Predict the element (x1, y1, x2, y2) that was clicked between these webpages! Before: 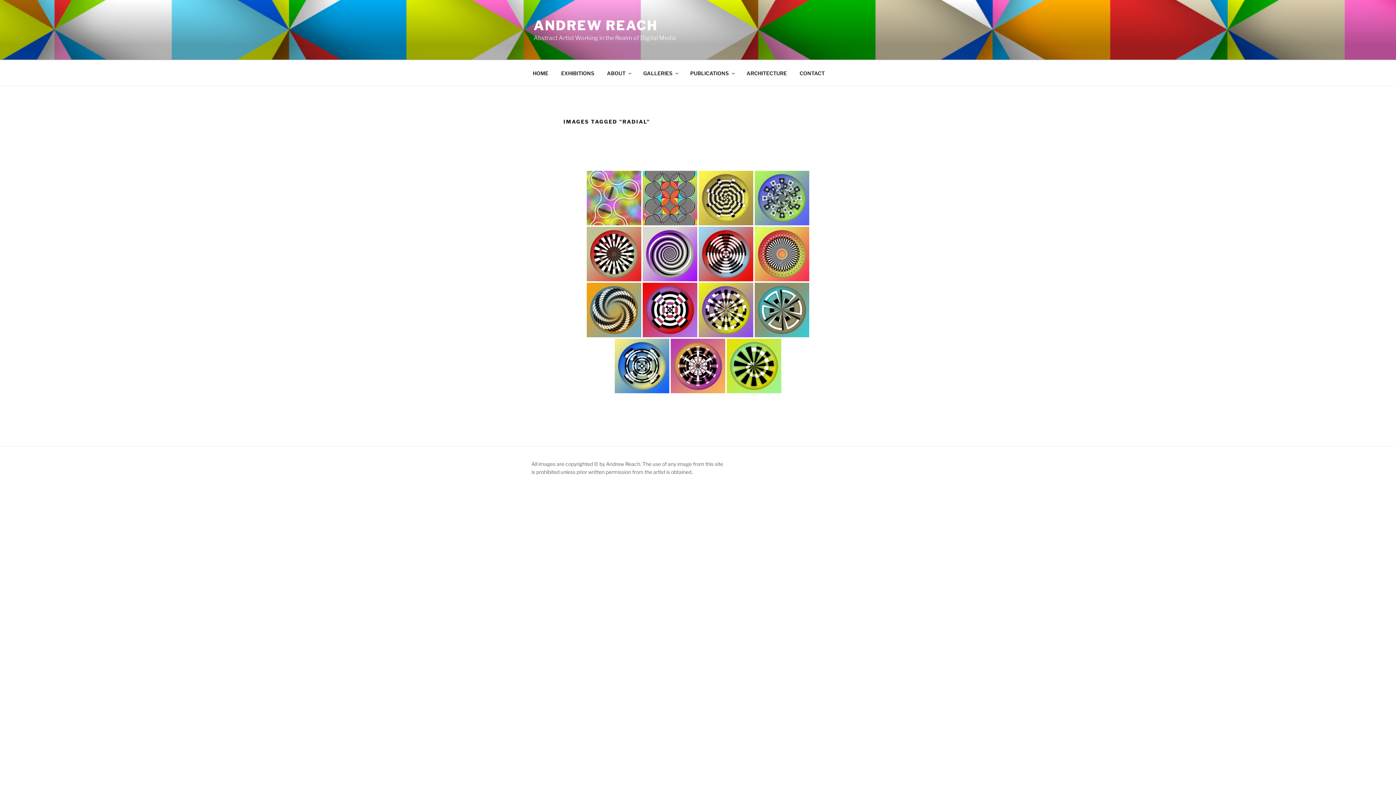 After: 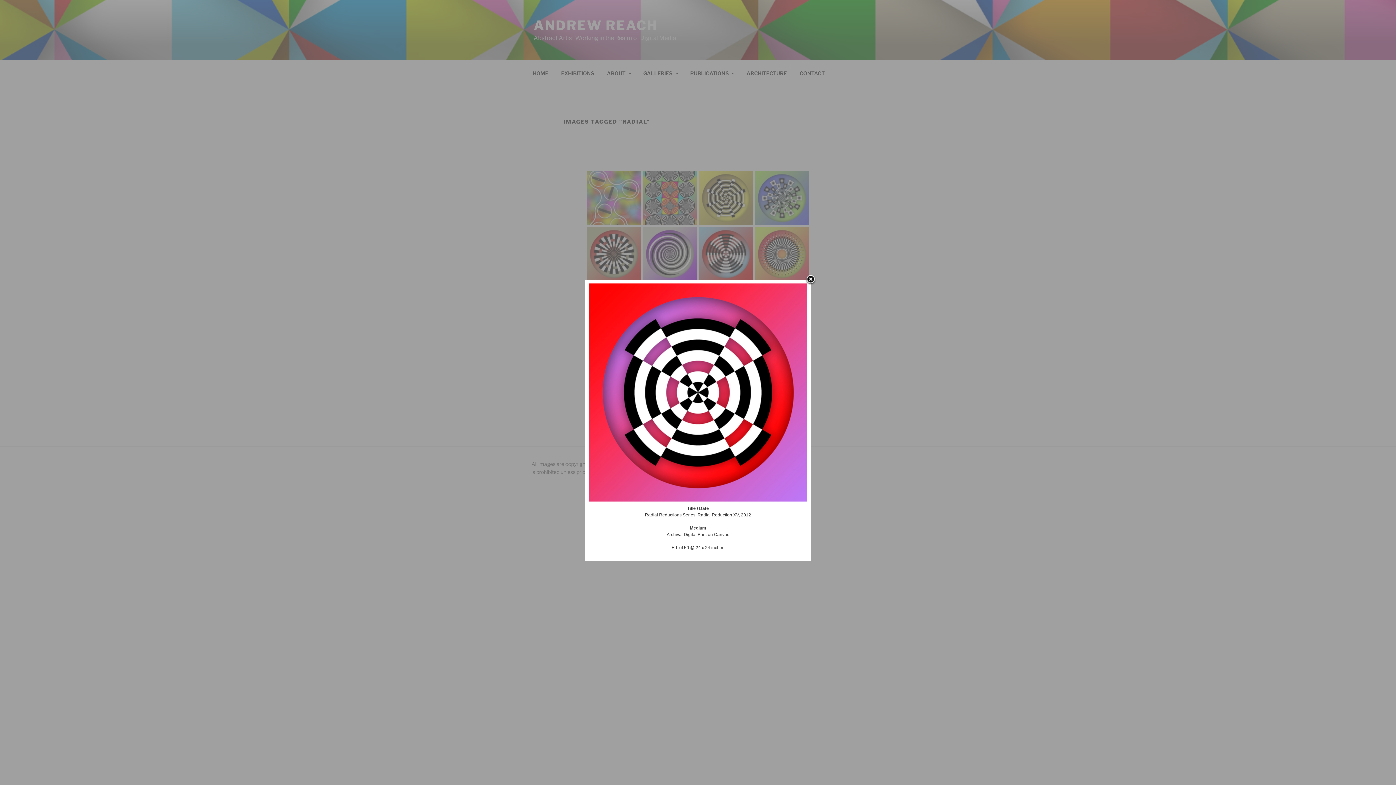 Action: bbox: (642, 282, 697, 337)